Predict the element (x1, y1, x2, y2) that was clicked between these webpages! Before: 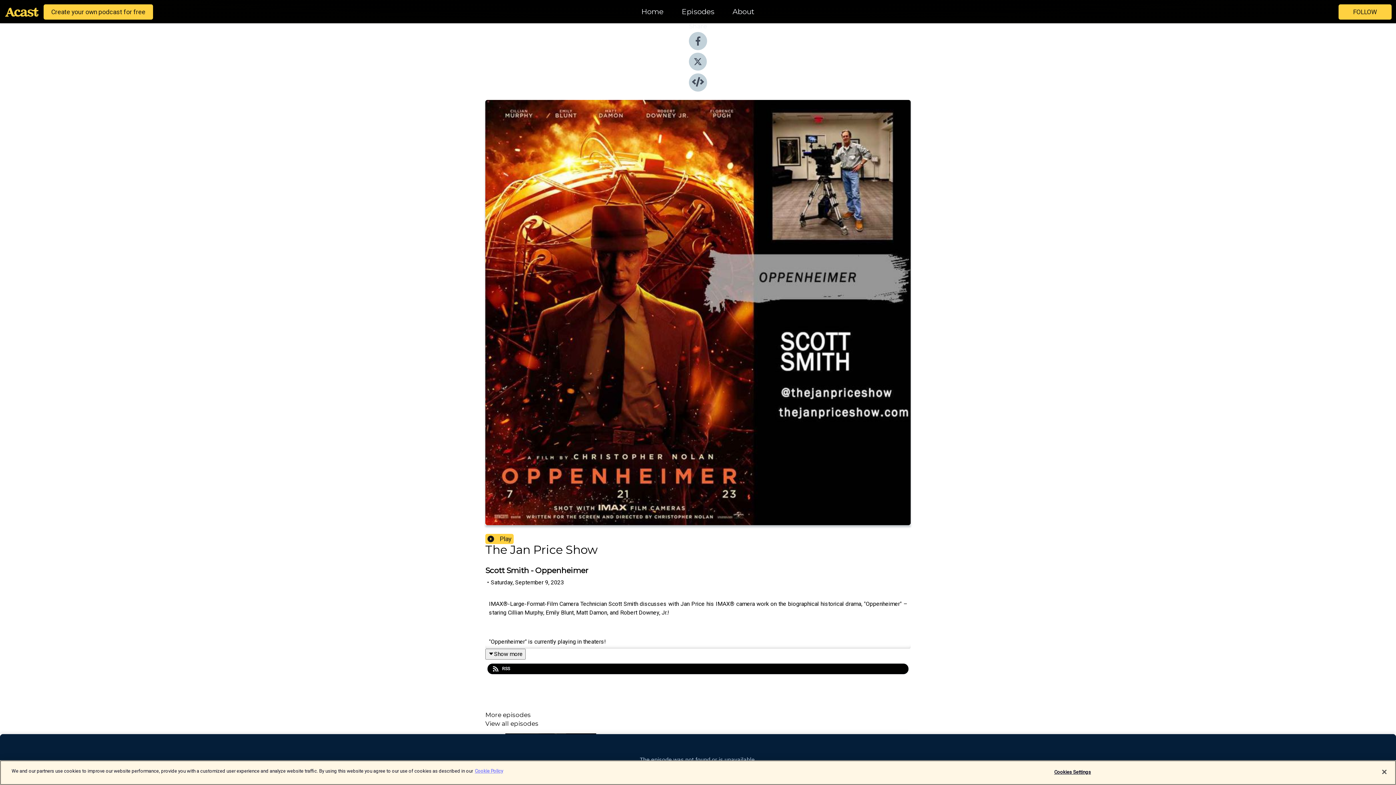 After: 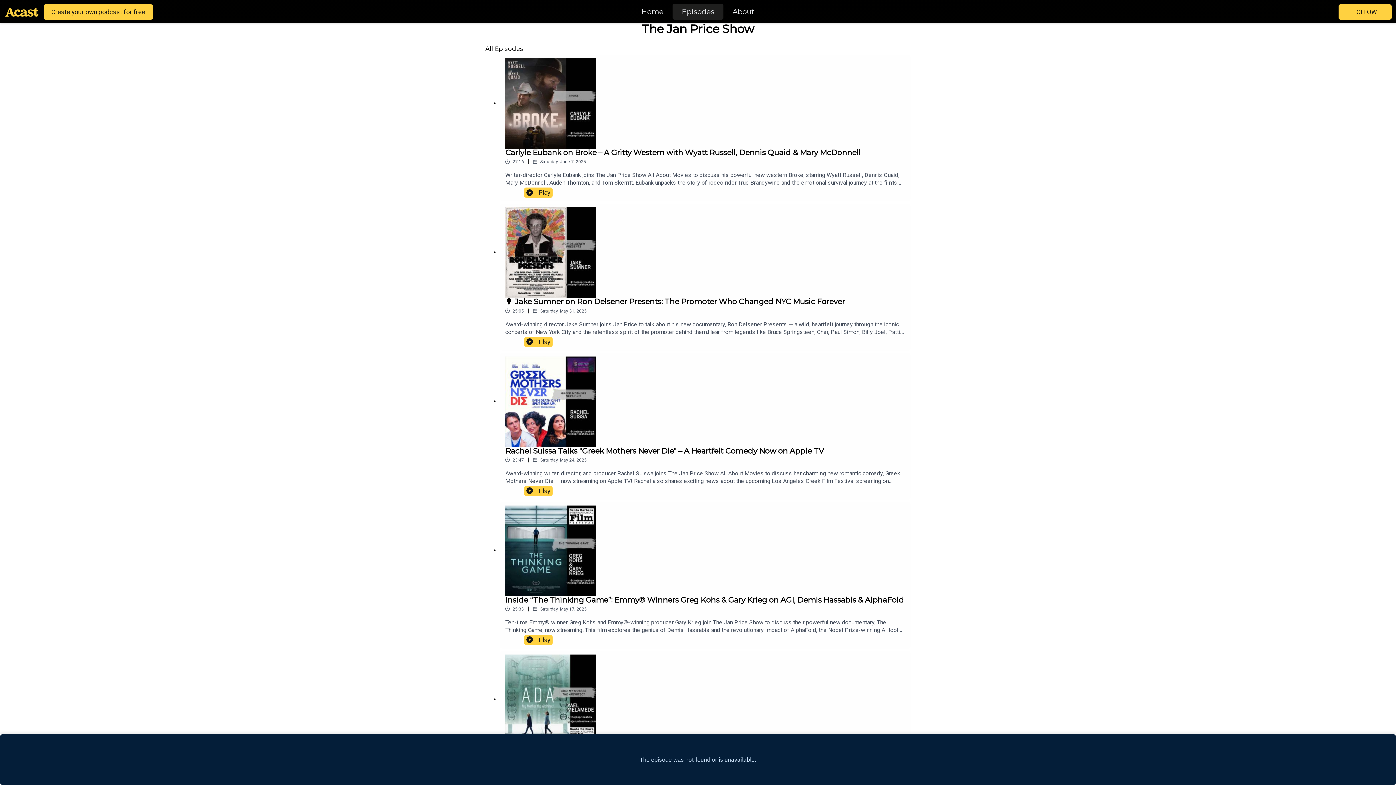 Action: label: Episodes bbox: (672, 5, 723, 18)